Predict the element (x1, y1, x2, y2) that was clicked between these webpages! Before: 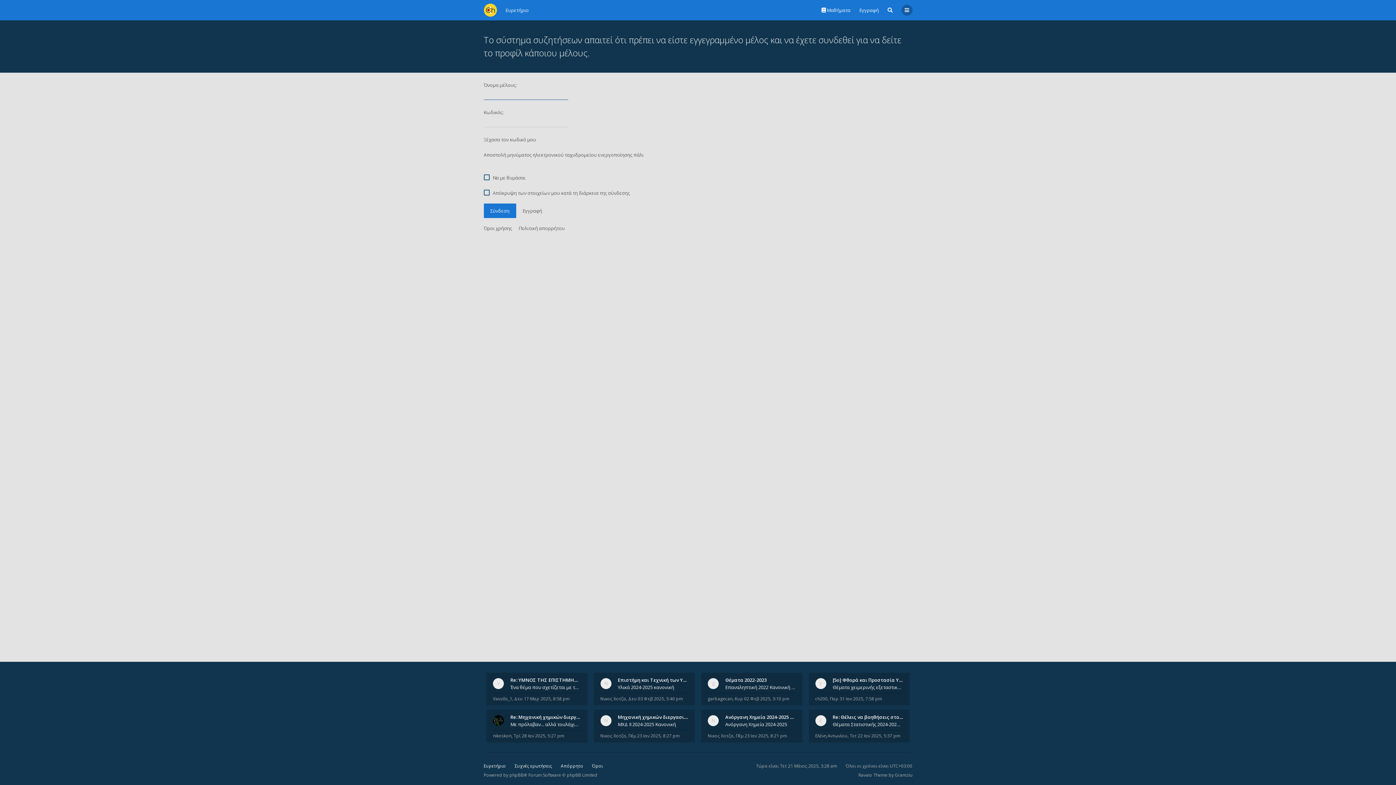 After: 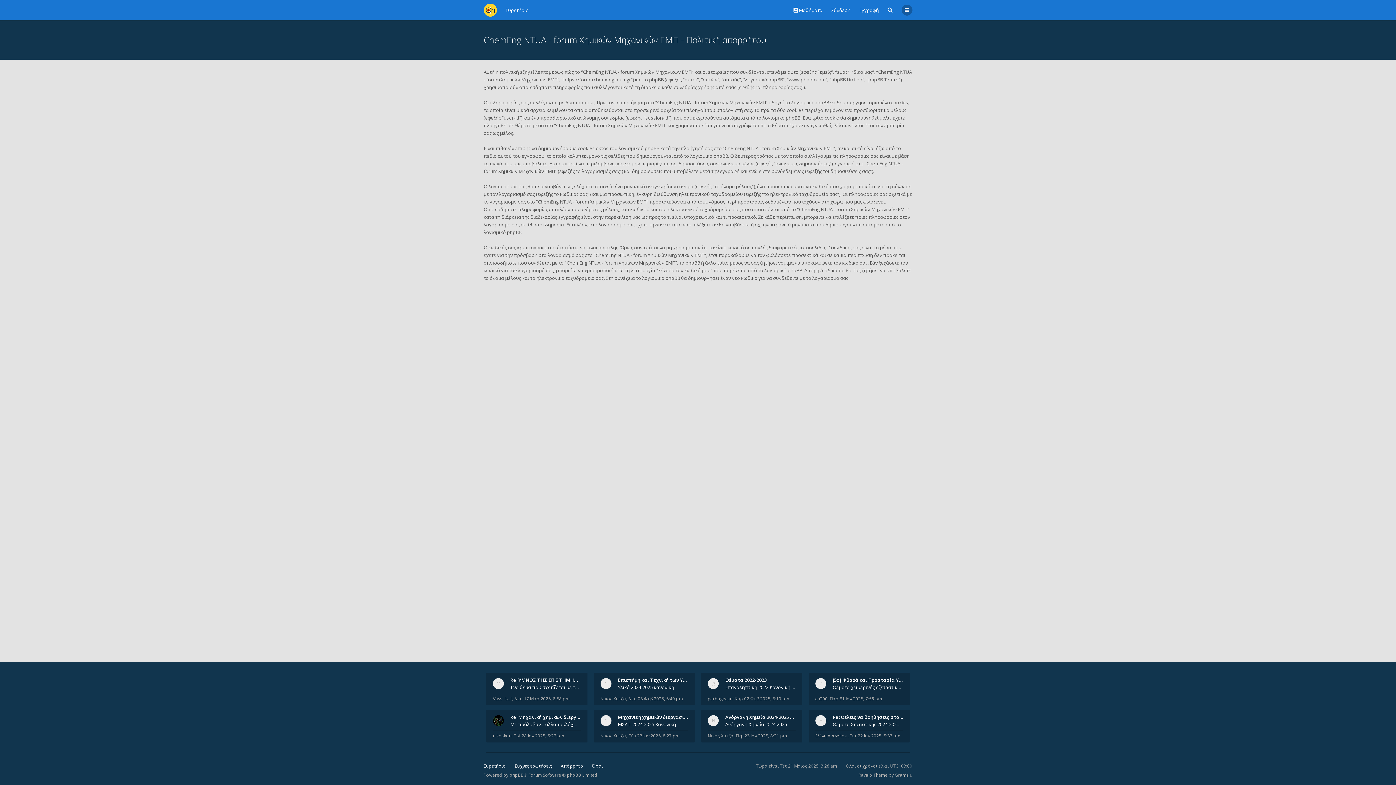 Action: bbox: (560, 763, 583, 769) label: Απόρρητο